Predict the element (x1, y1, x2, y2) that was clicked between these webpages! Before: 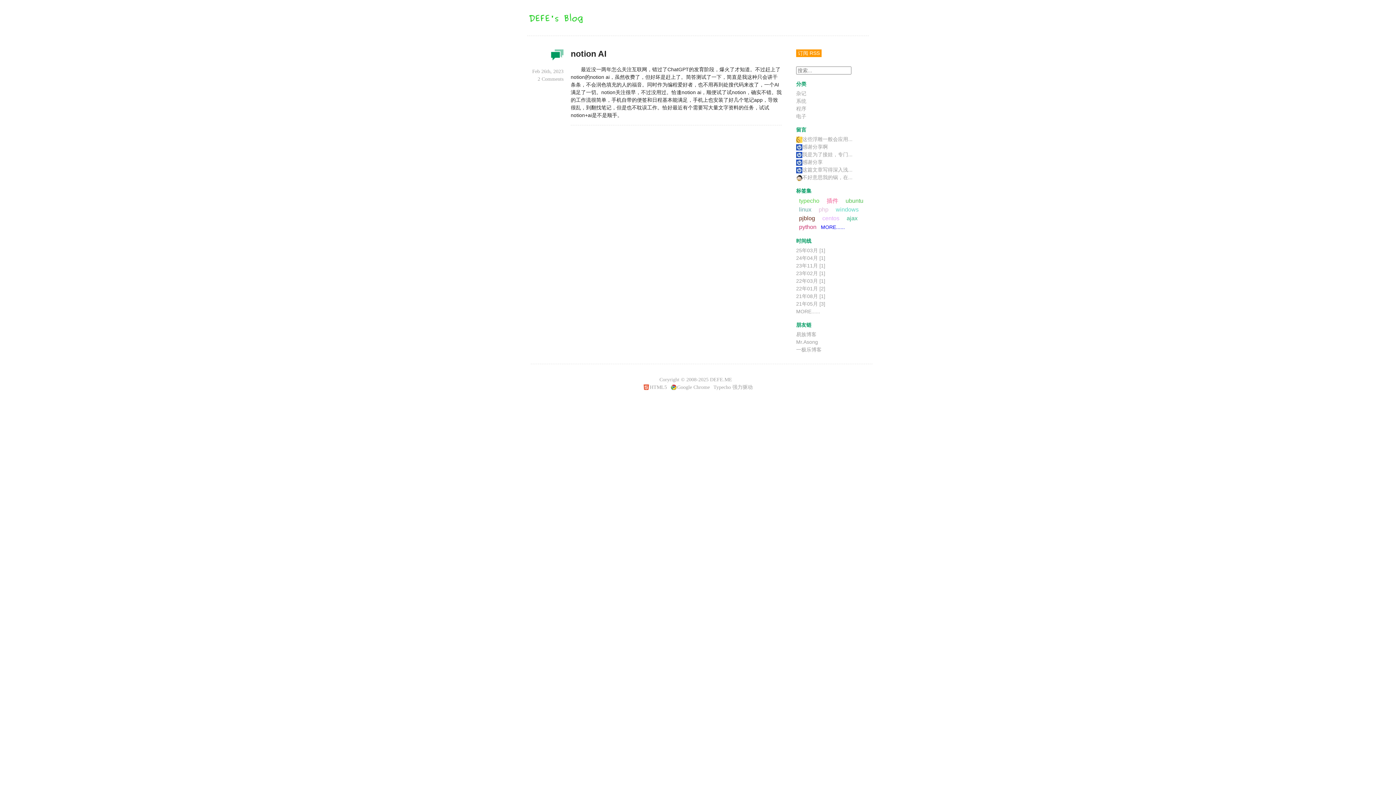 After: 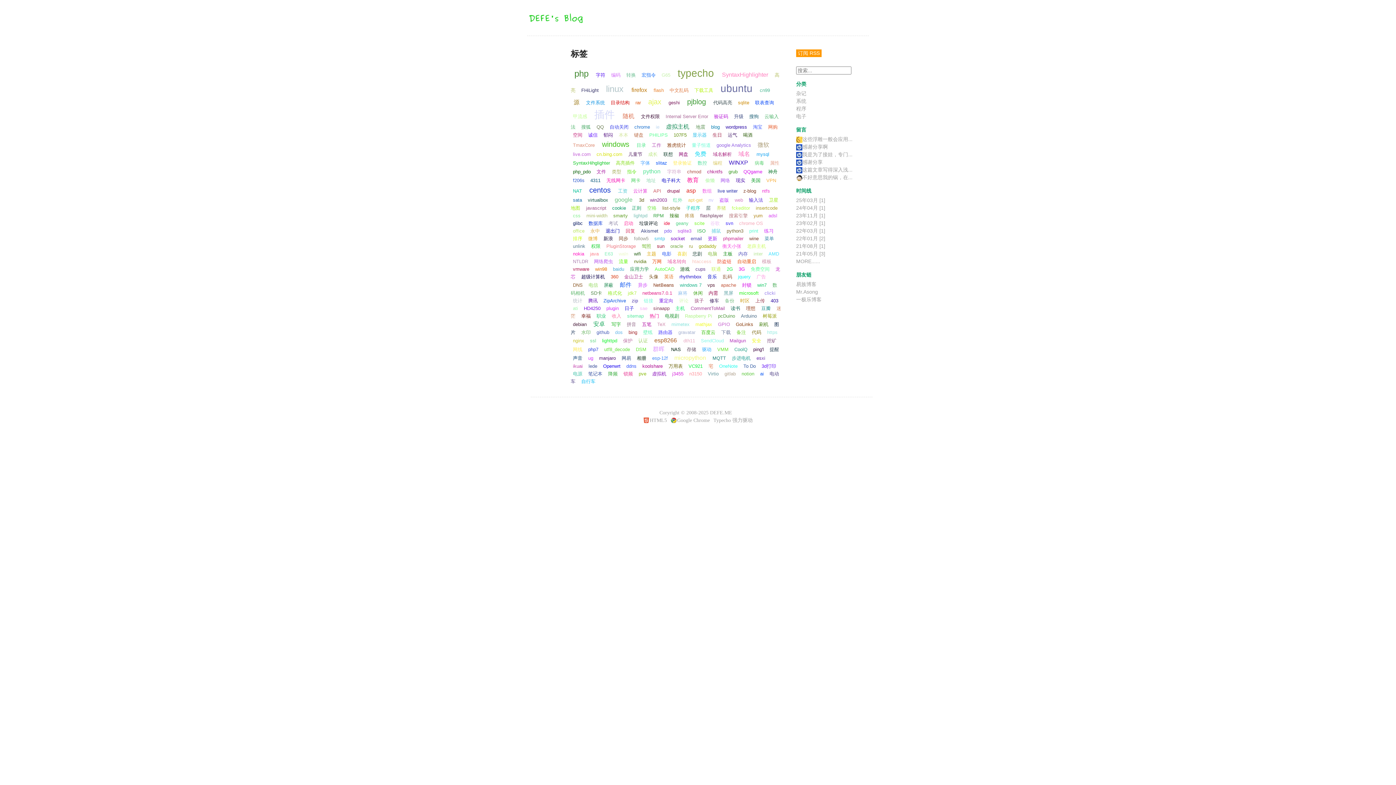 Action: label: MORE...... bbox: (821, 224, 845, 230)